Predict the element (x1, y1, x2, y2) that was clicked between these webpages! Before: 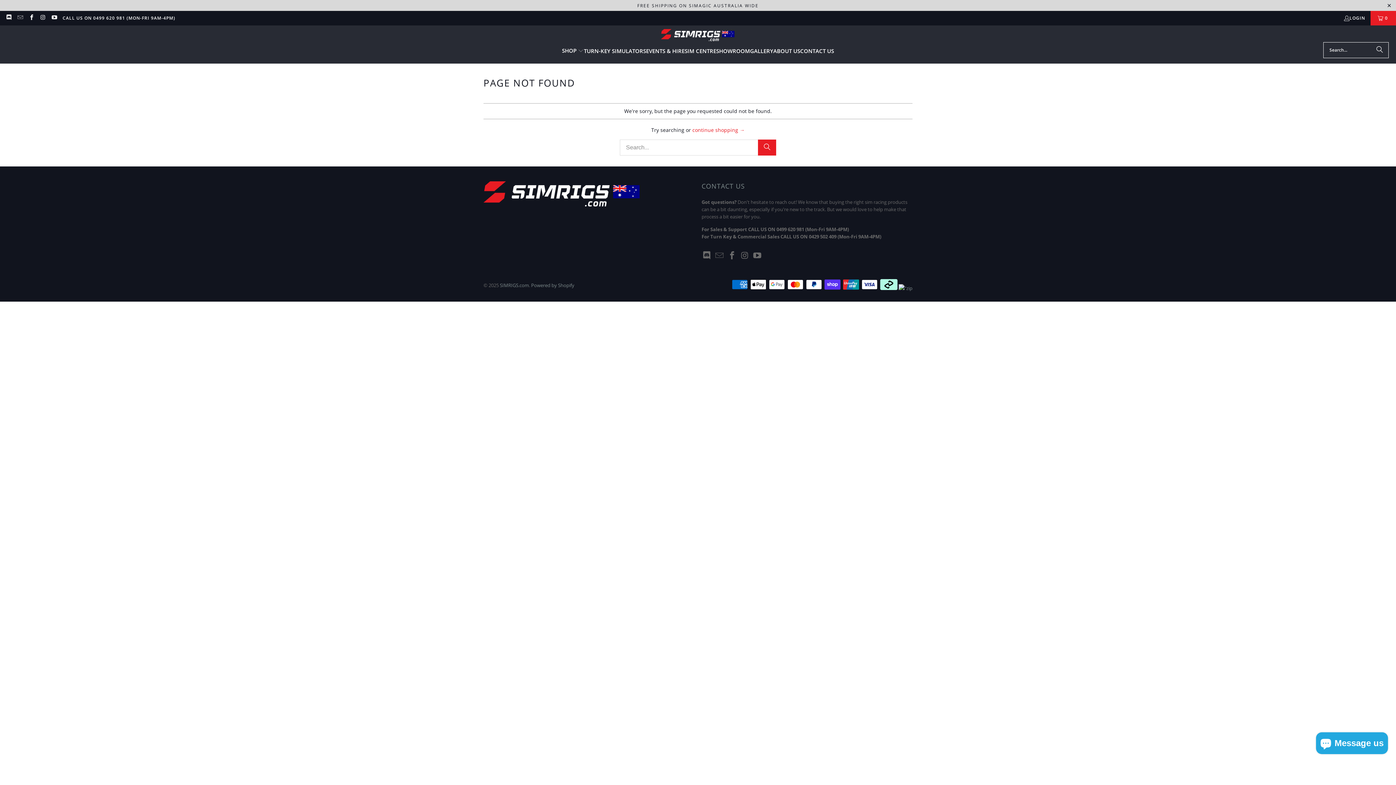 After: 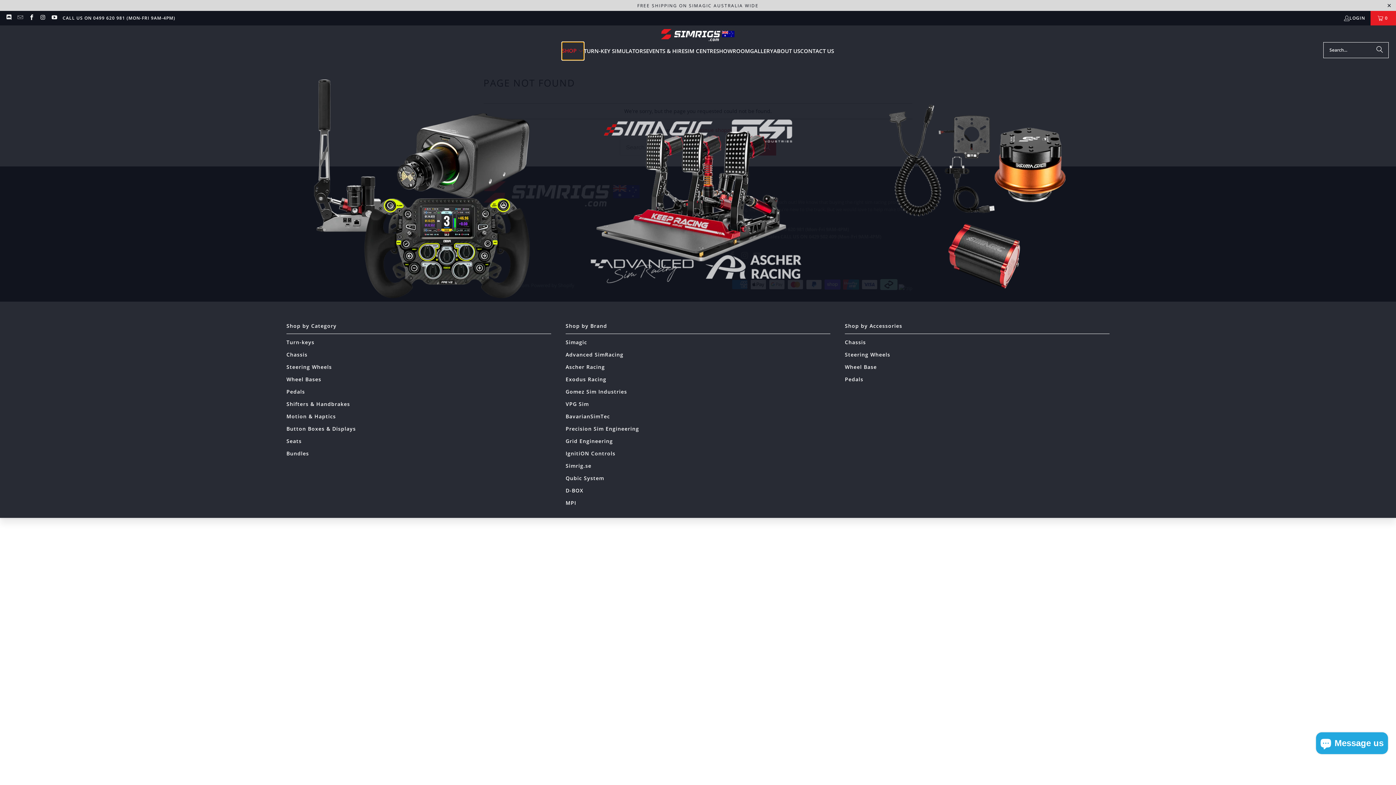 Action: bbox: (562, 42, 584, 59) label: SHOP 